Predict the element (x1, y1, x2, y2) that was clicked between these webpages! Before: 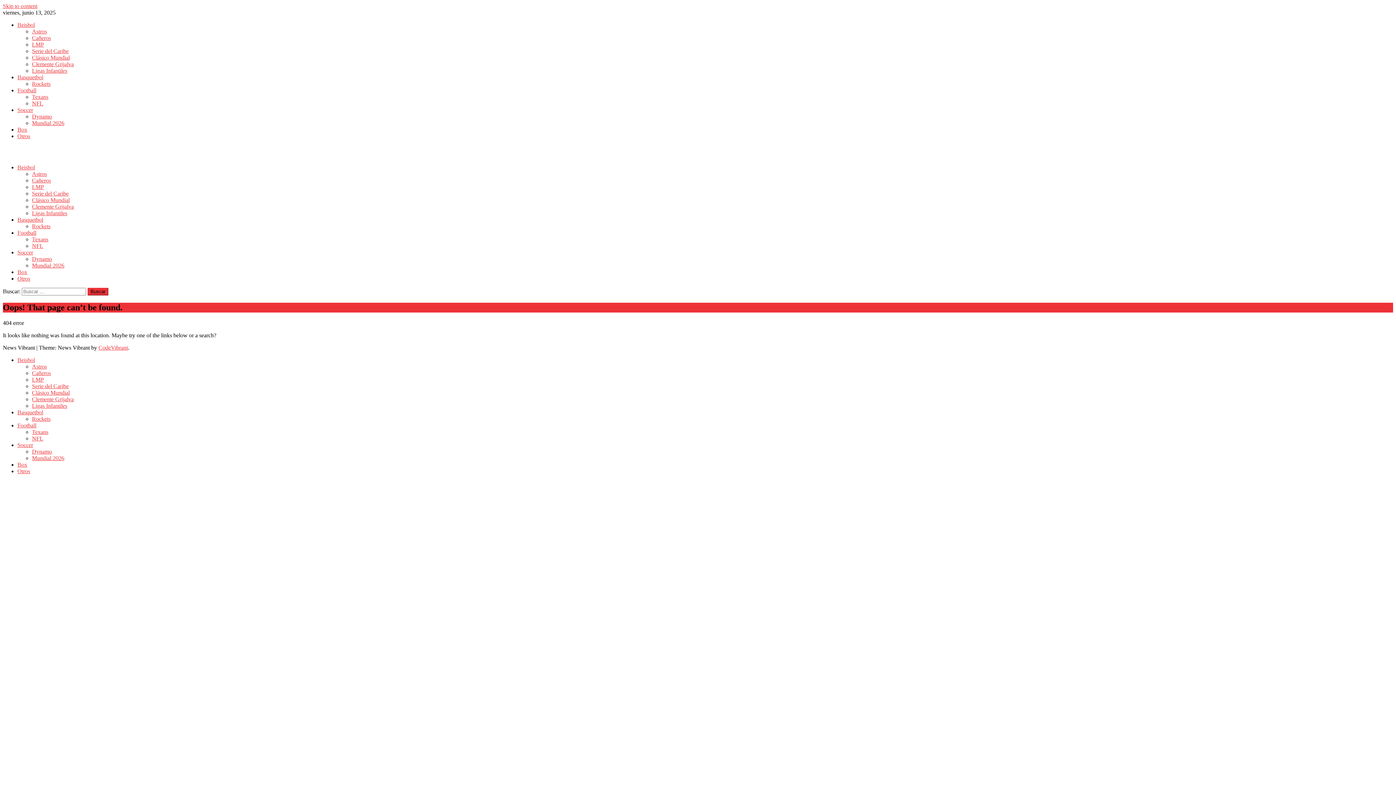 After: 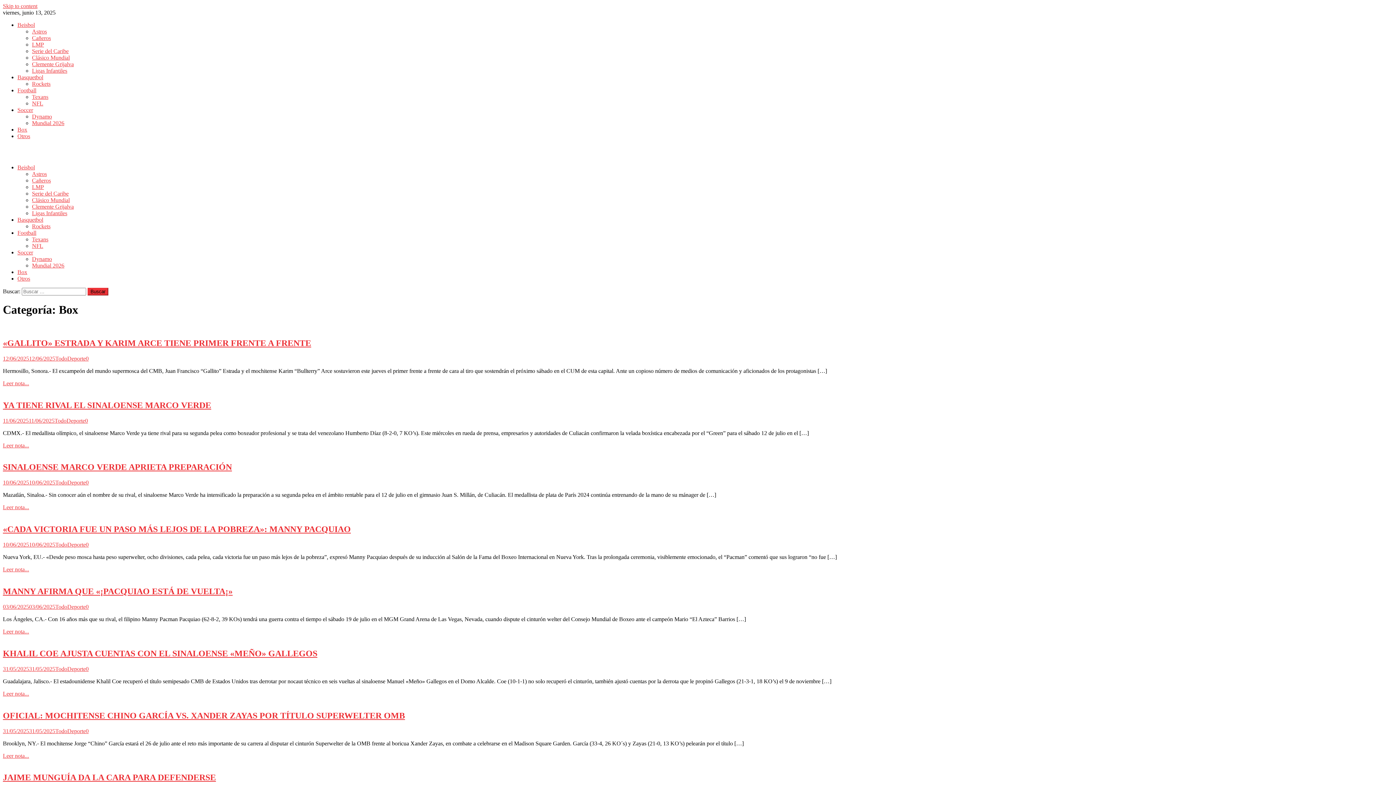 Action: label: Box bbox: (17, 269, 27, 275)